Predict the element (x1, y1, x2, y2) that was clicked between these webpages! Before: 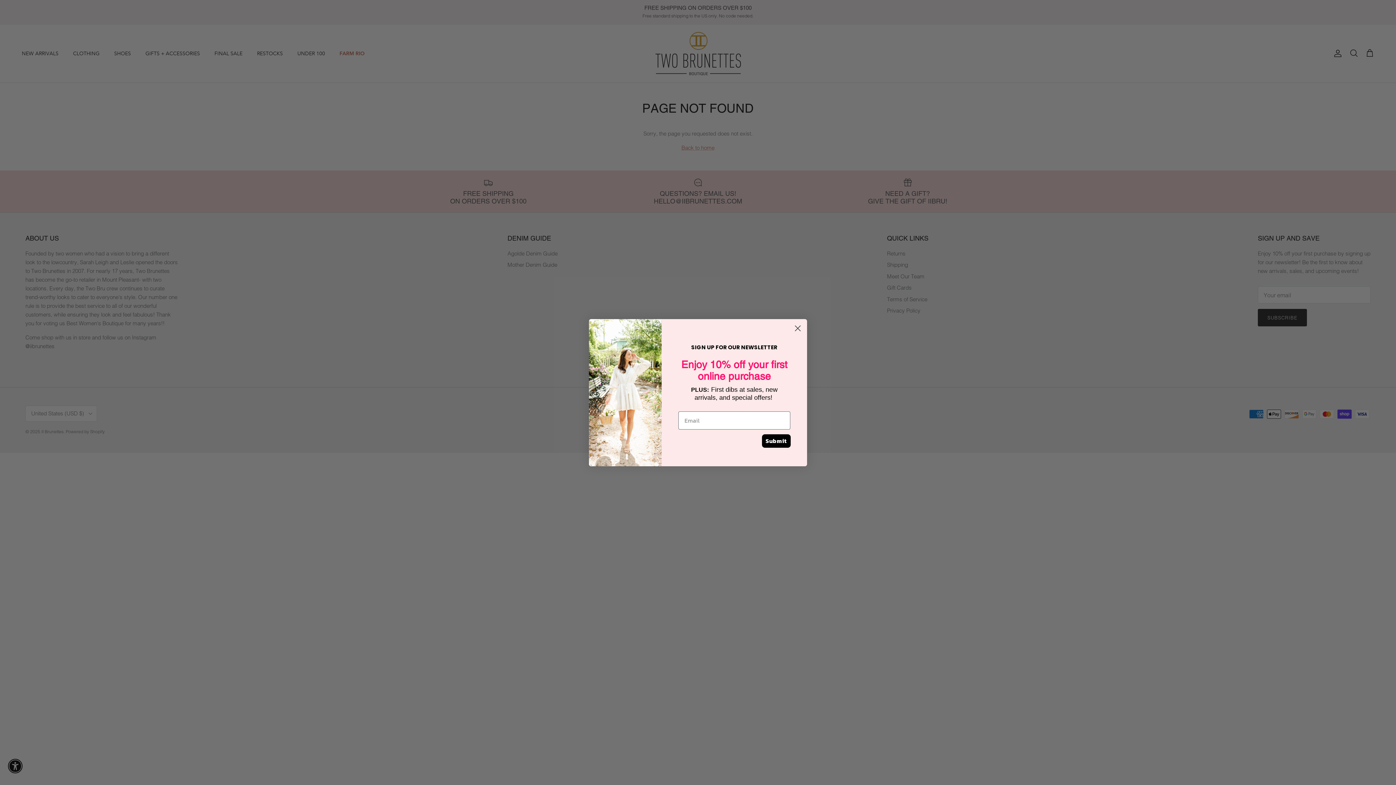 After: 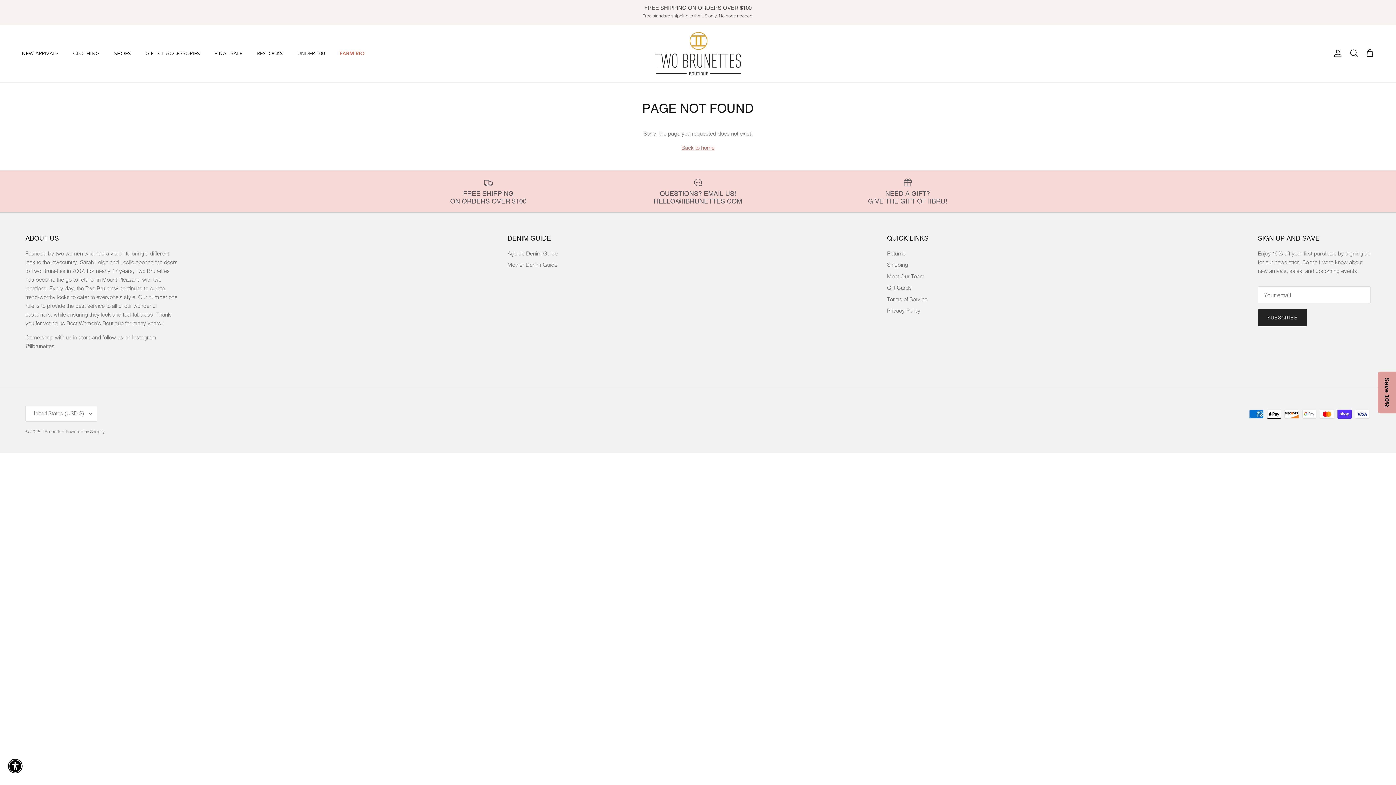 Action: bbox: (791, 322, 804, 334) label: Close dialog